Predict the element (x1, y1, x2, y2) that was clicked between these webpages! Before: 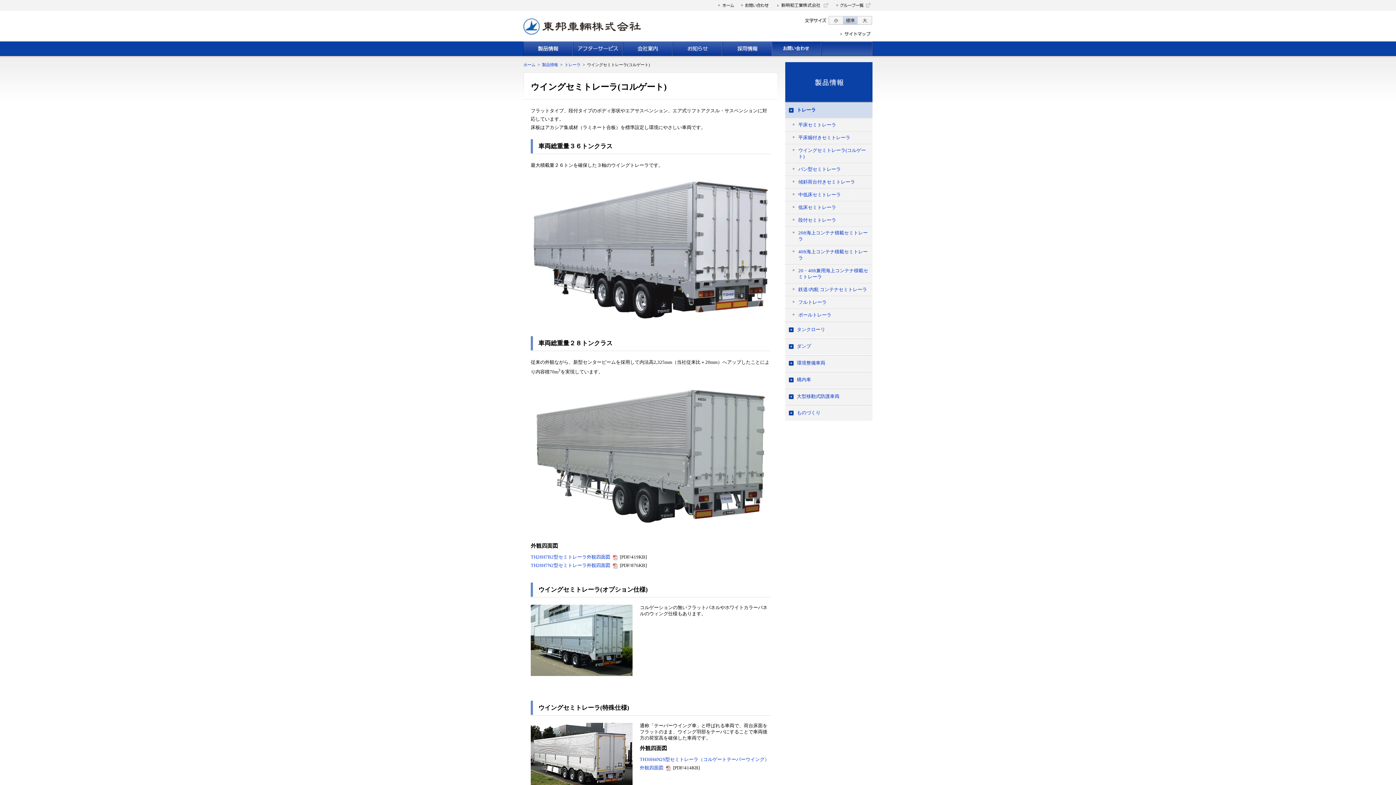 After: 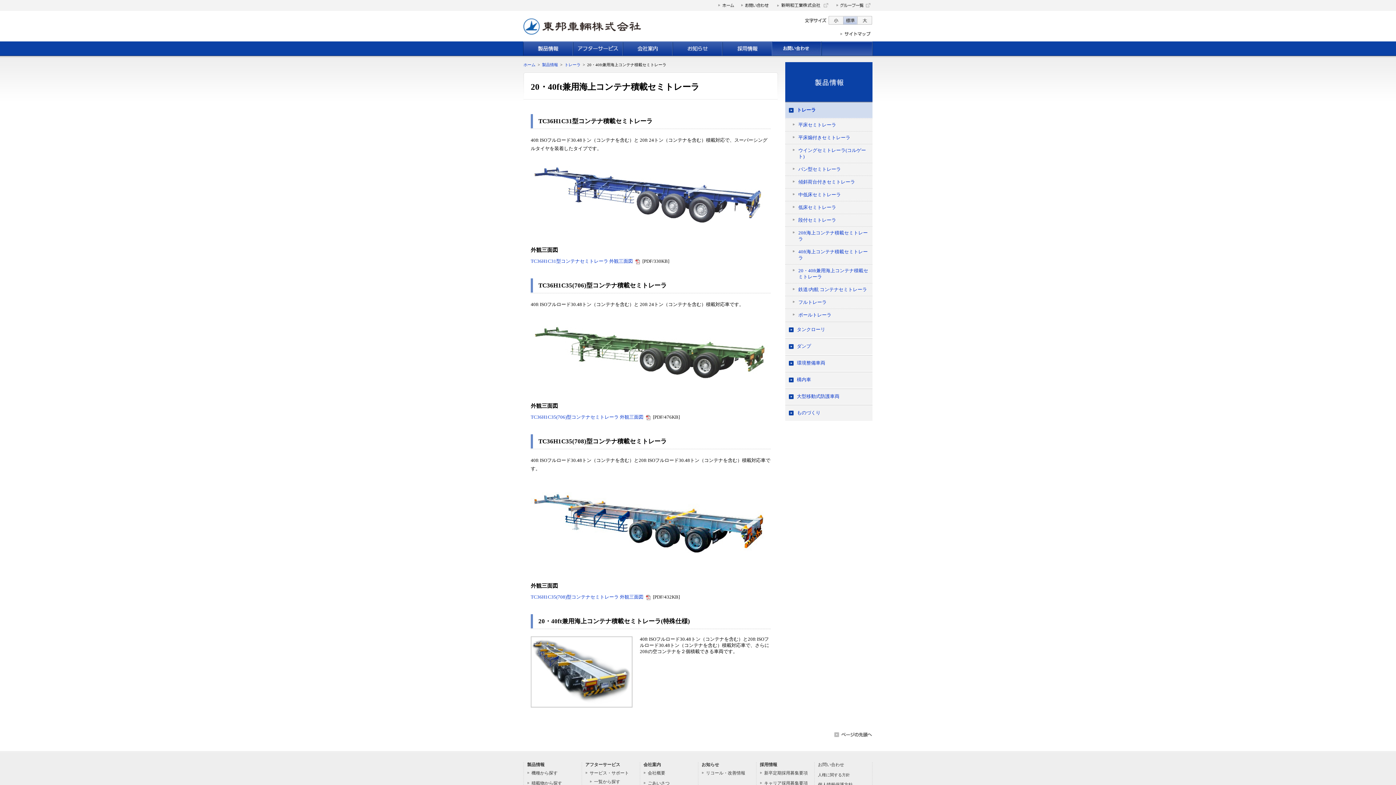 Action: label: 20・40ft兼用海上コンテナ積載セミトレーラ bbox: (785, 264, 872, 283)